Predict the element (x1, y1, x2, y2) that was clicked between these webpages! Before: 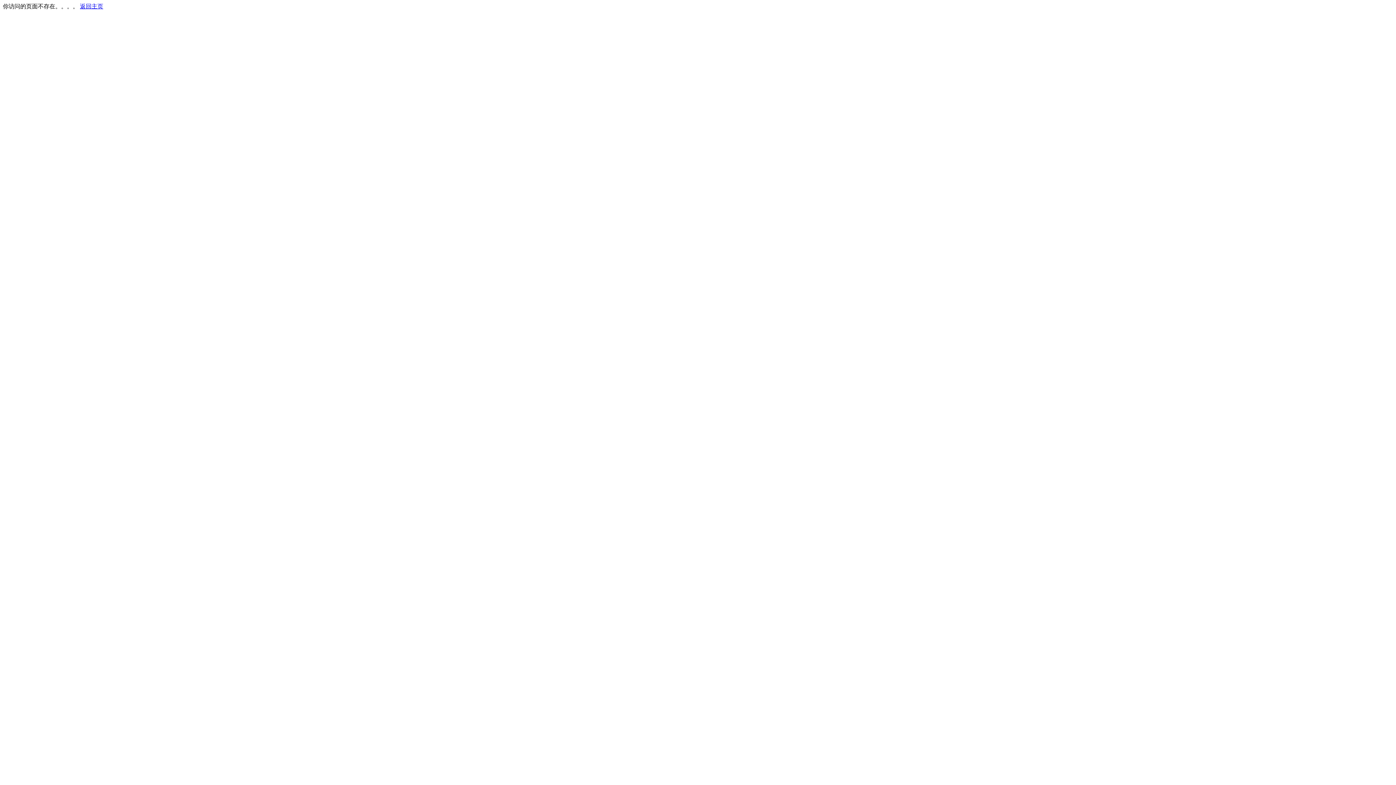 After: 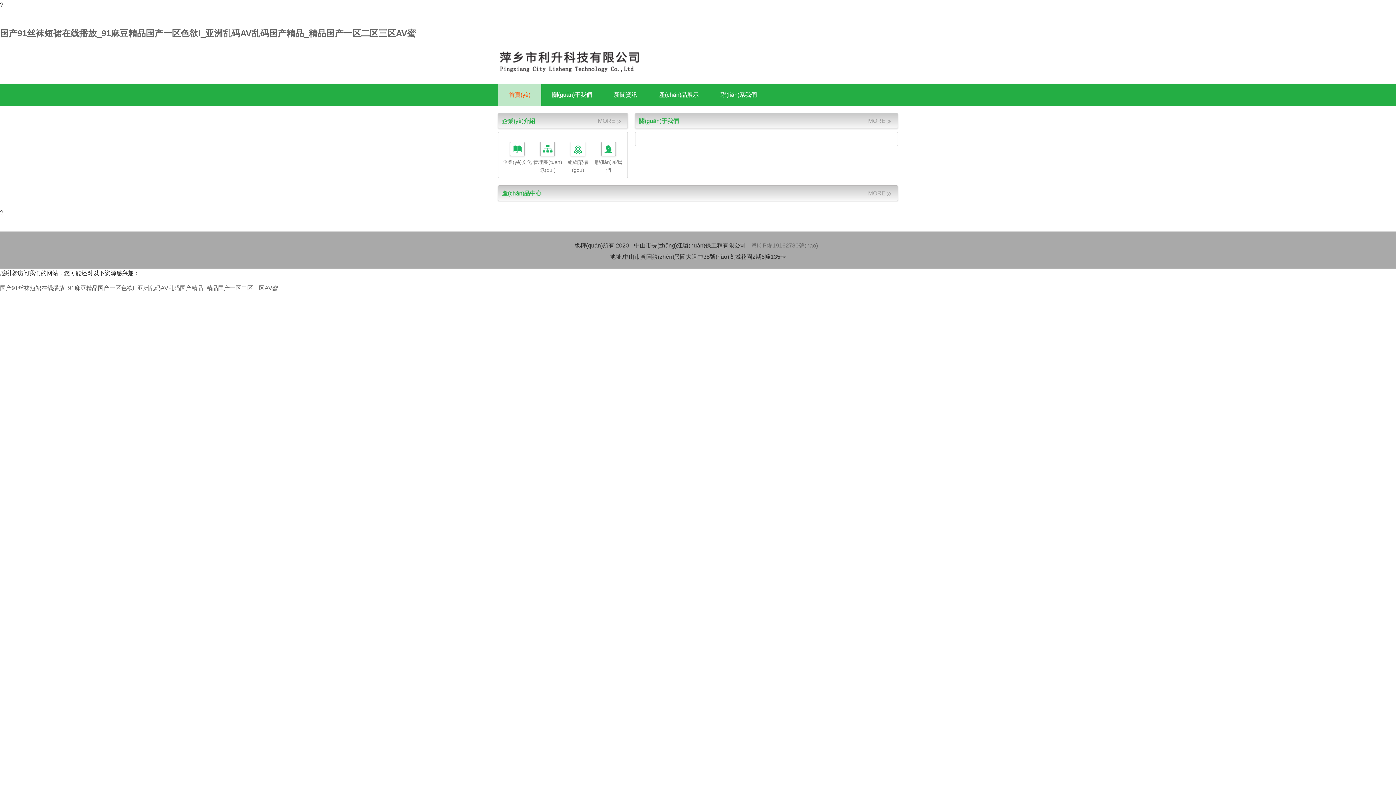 Action: bbox: (80, 3, 103, 9) label: 返回主页